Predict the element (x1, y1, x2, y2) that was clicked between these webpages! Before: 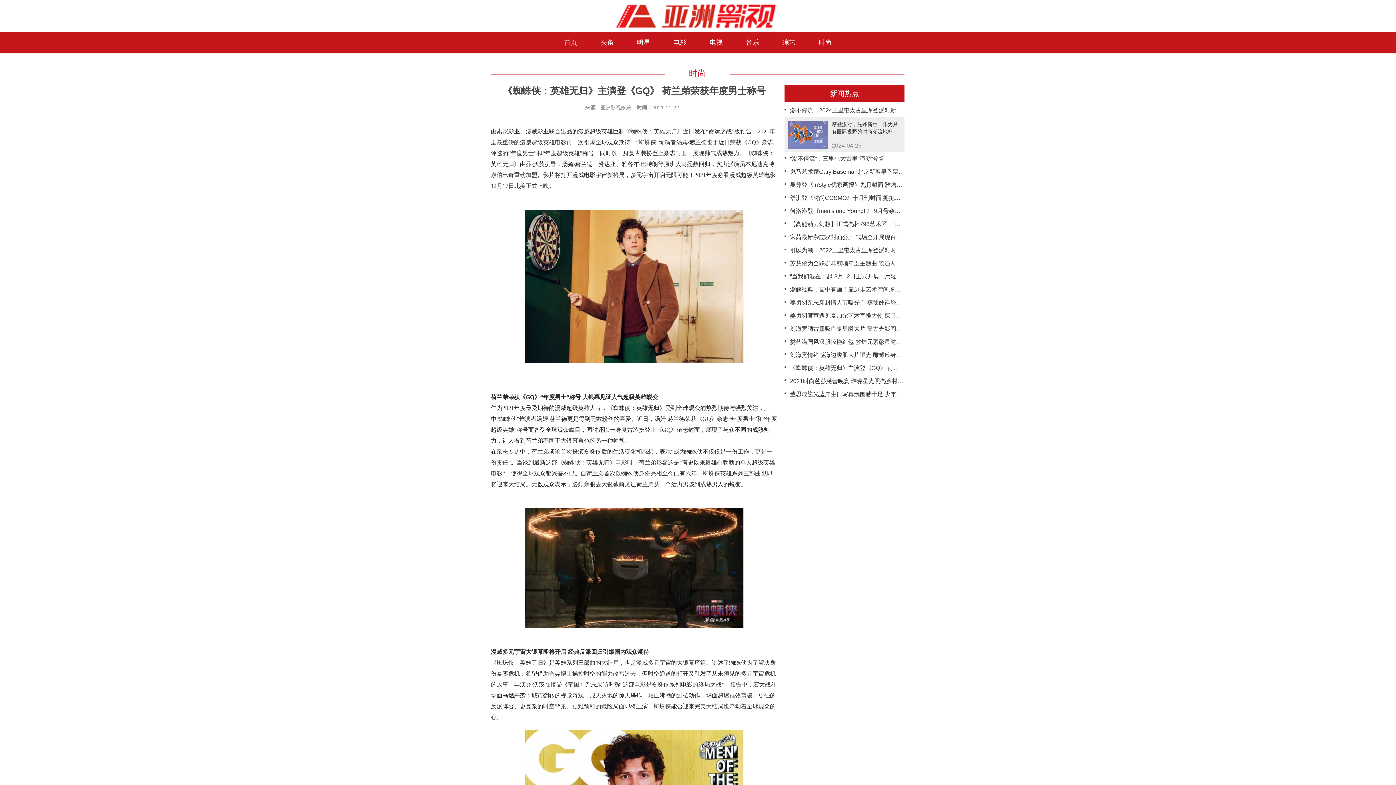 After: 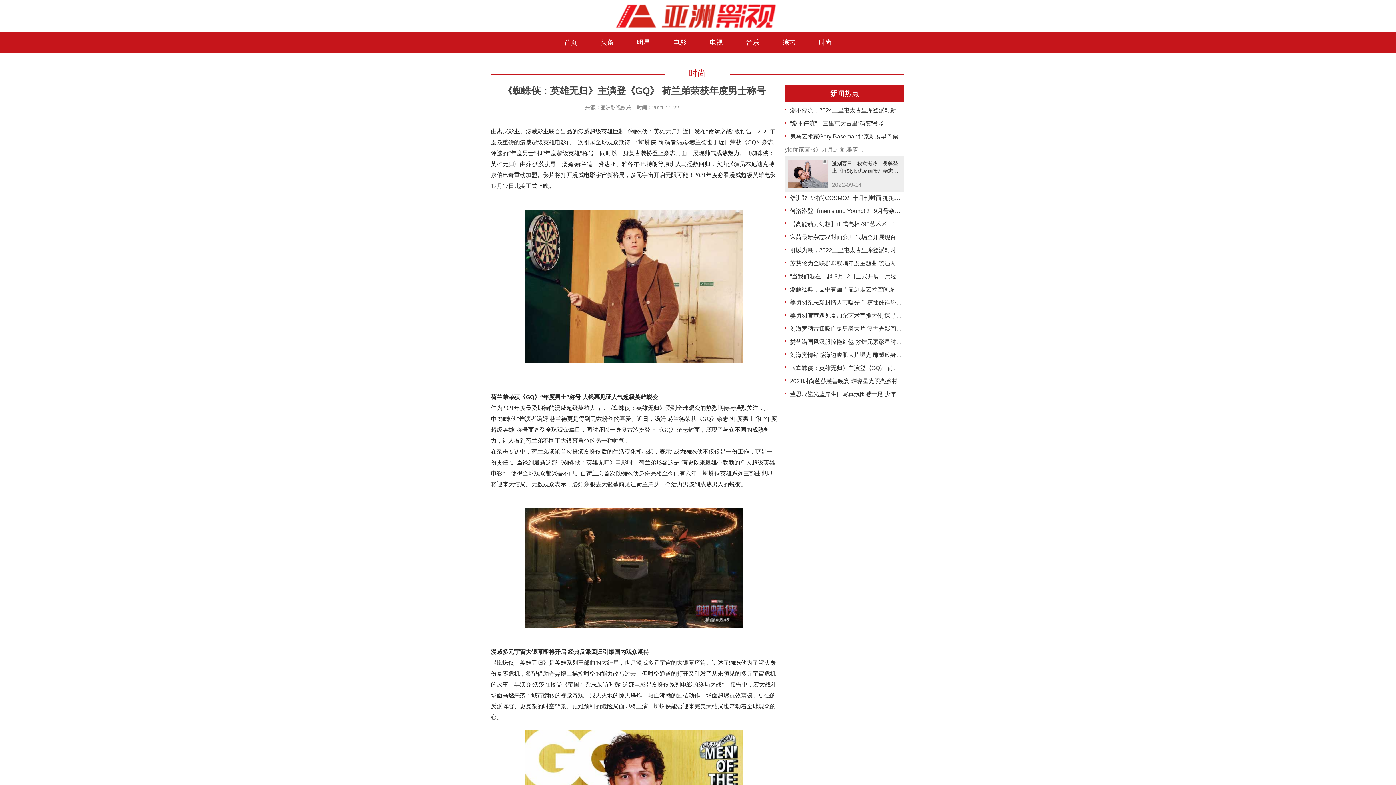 Action: bbox: (790, 181, 943, 188) label: 吴尊登《InStyle优家画报》九月封面 雅痞绅士演绎先锋时尚